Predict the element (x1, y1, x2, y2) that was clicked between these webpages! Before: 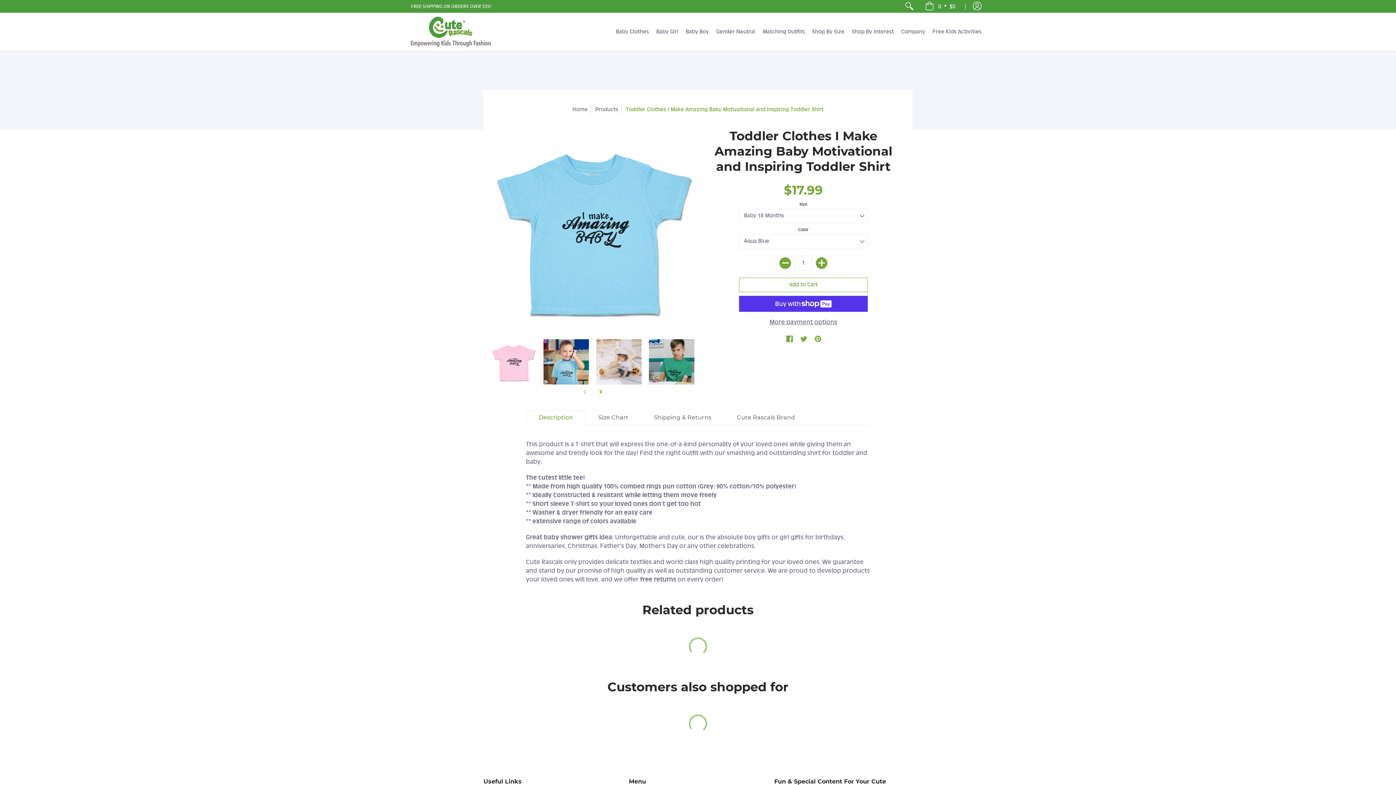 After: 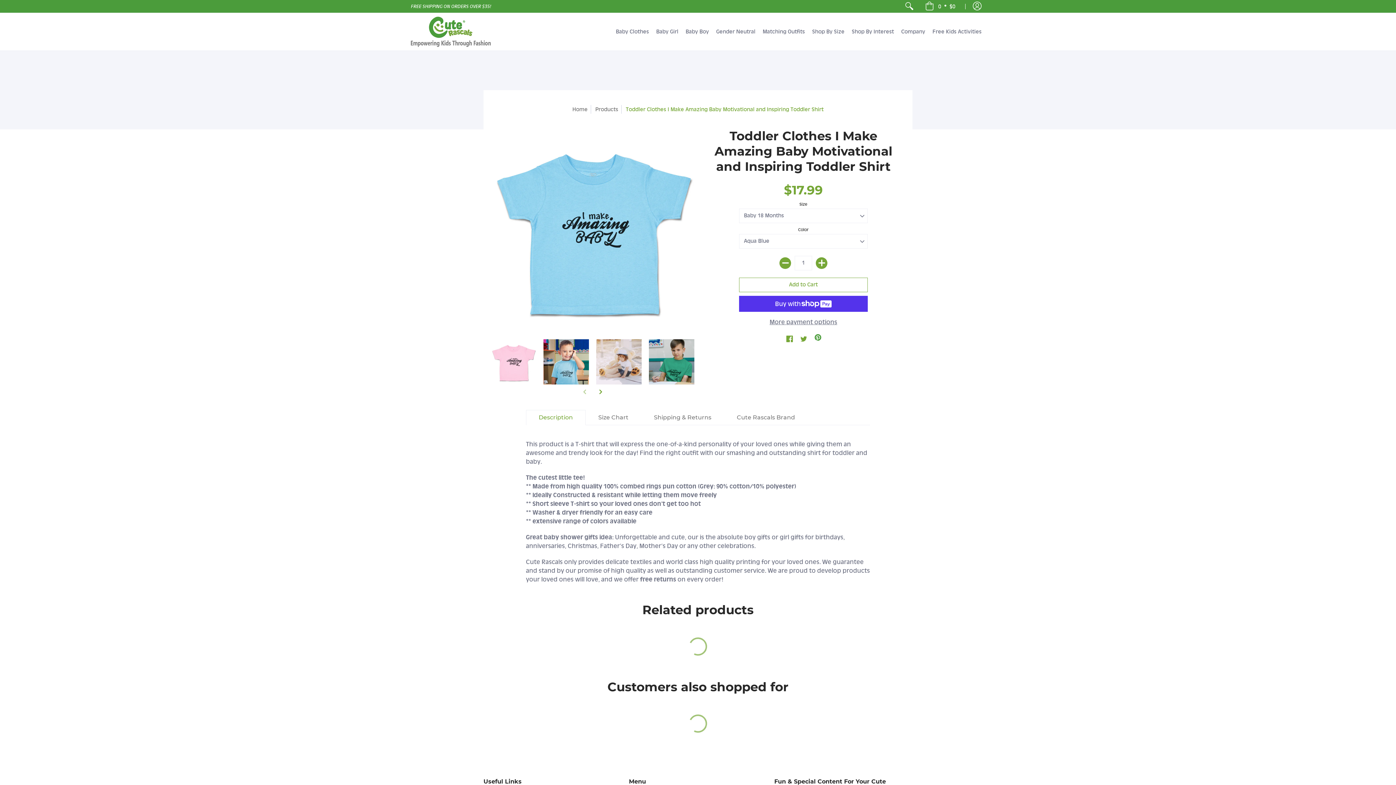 Action: label: Pinterest bbox: (814, 335, 821, 343)